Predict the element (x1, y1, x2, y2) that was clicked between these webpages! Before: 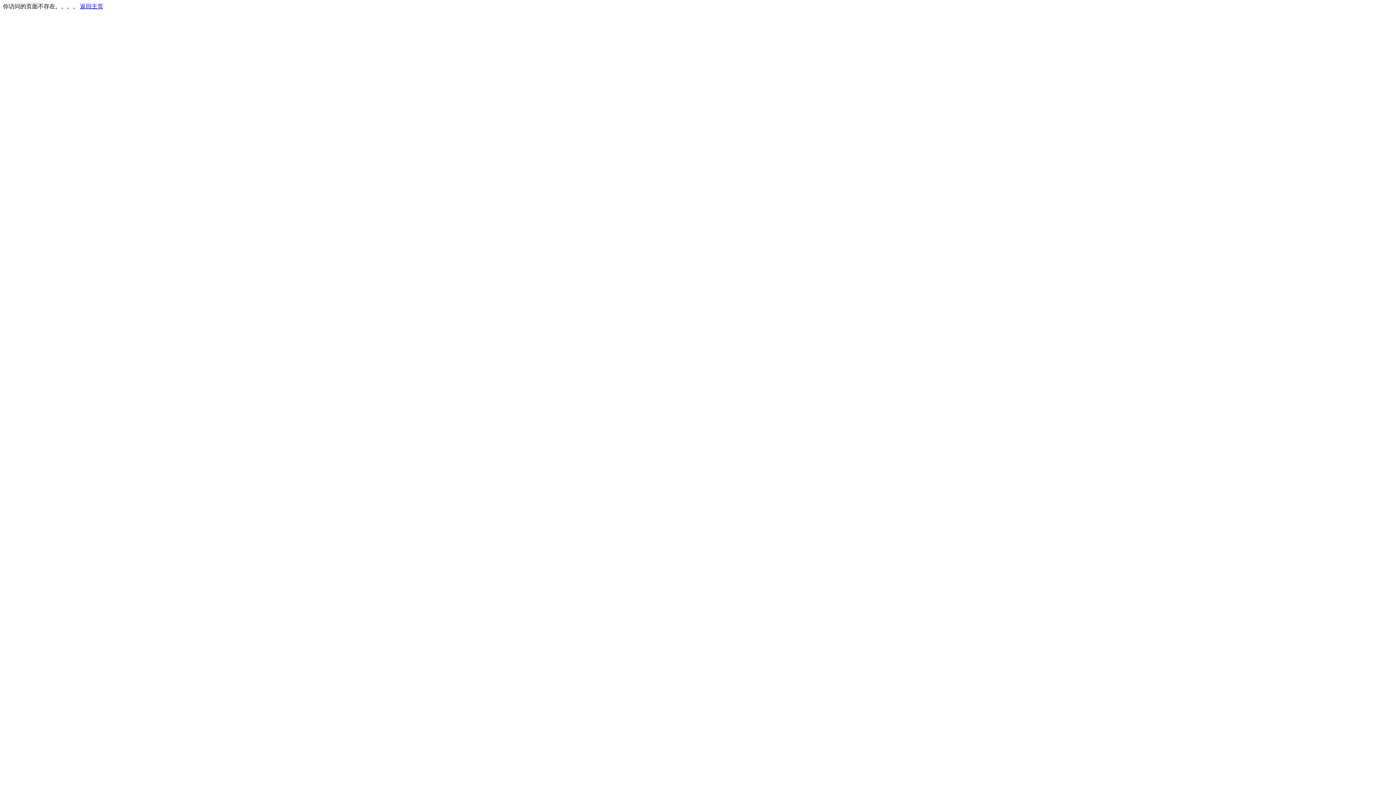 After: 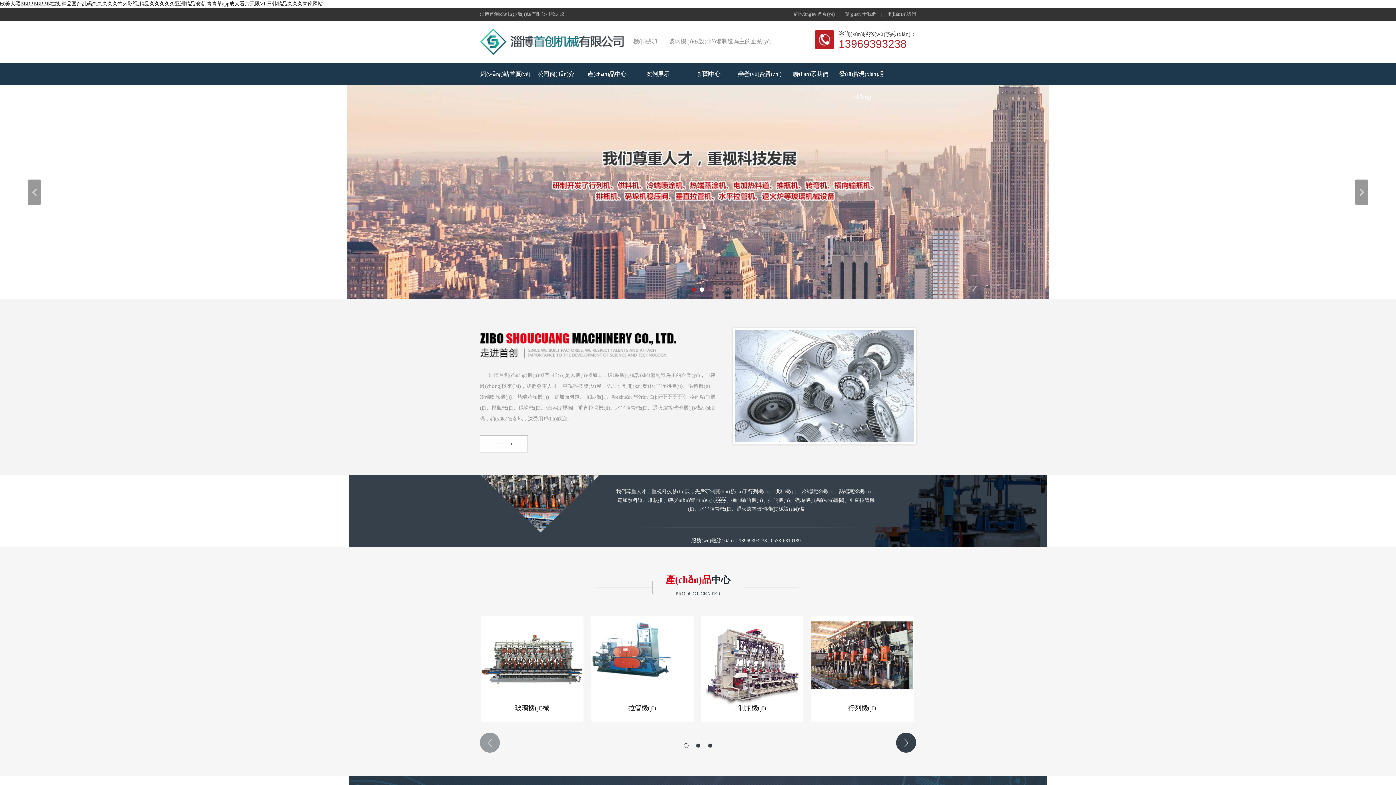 Action: label: 返回主页 bbox: (80, 3, 103, 9)